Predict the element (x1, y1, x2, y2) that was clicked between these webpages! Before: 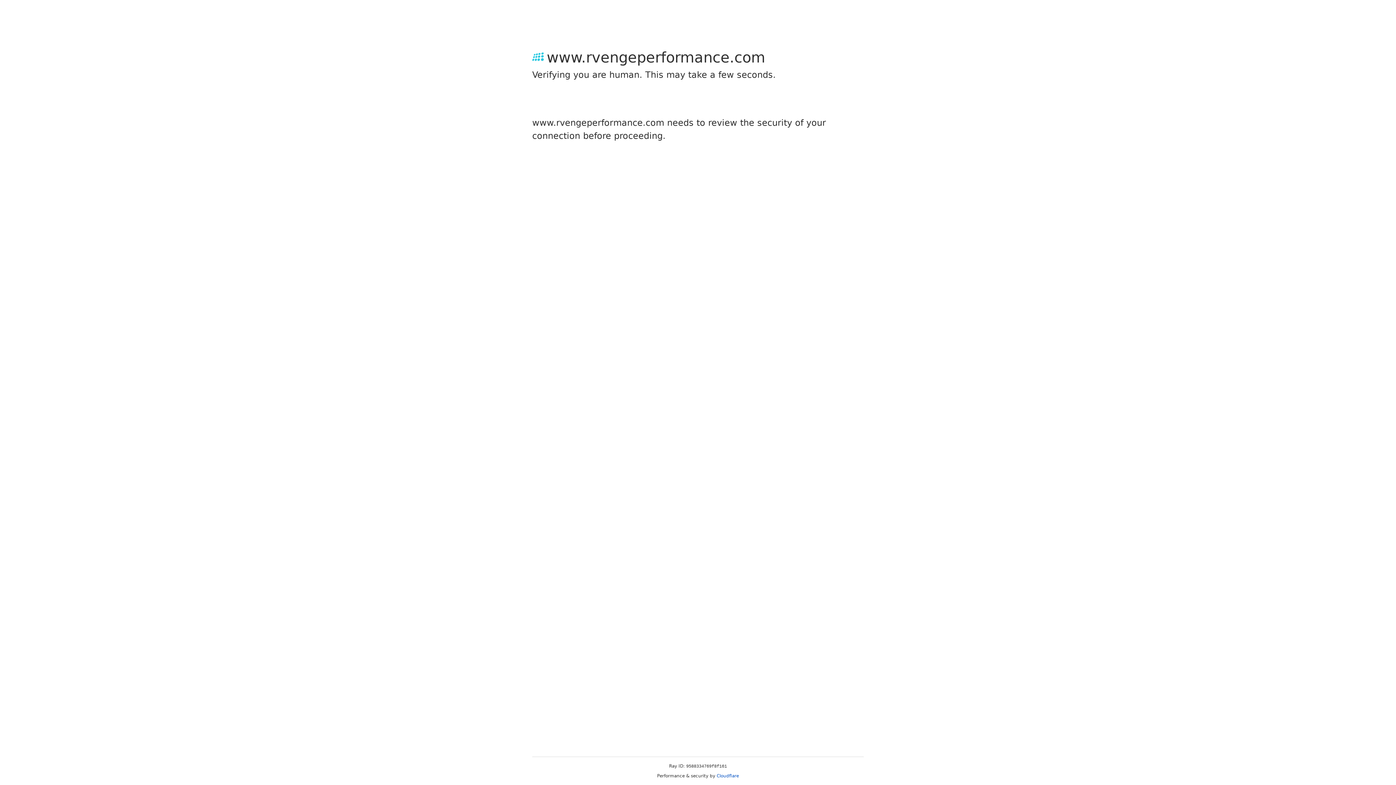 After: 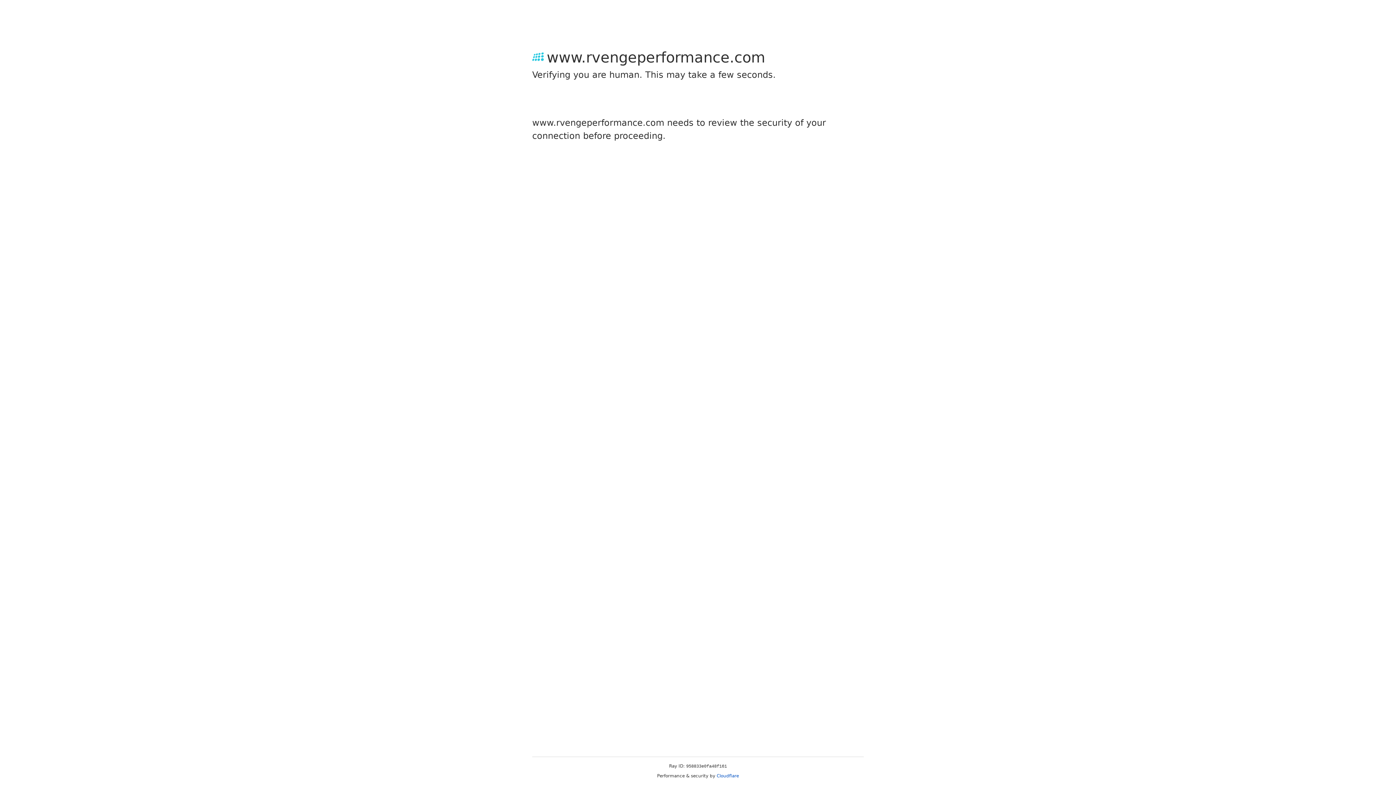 Action: label: Cloudflare bbox: (716, 773, 739, 778)